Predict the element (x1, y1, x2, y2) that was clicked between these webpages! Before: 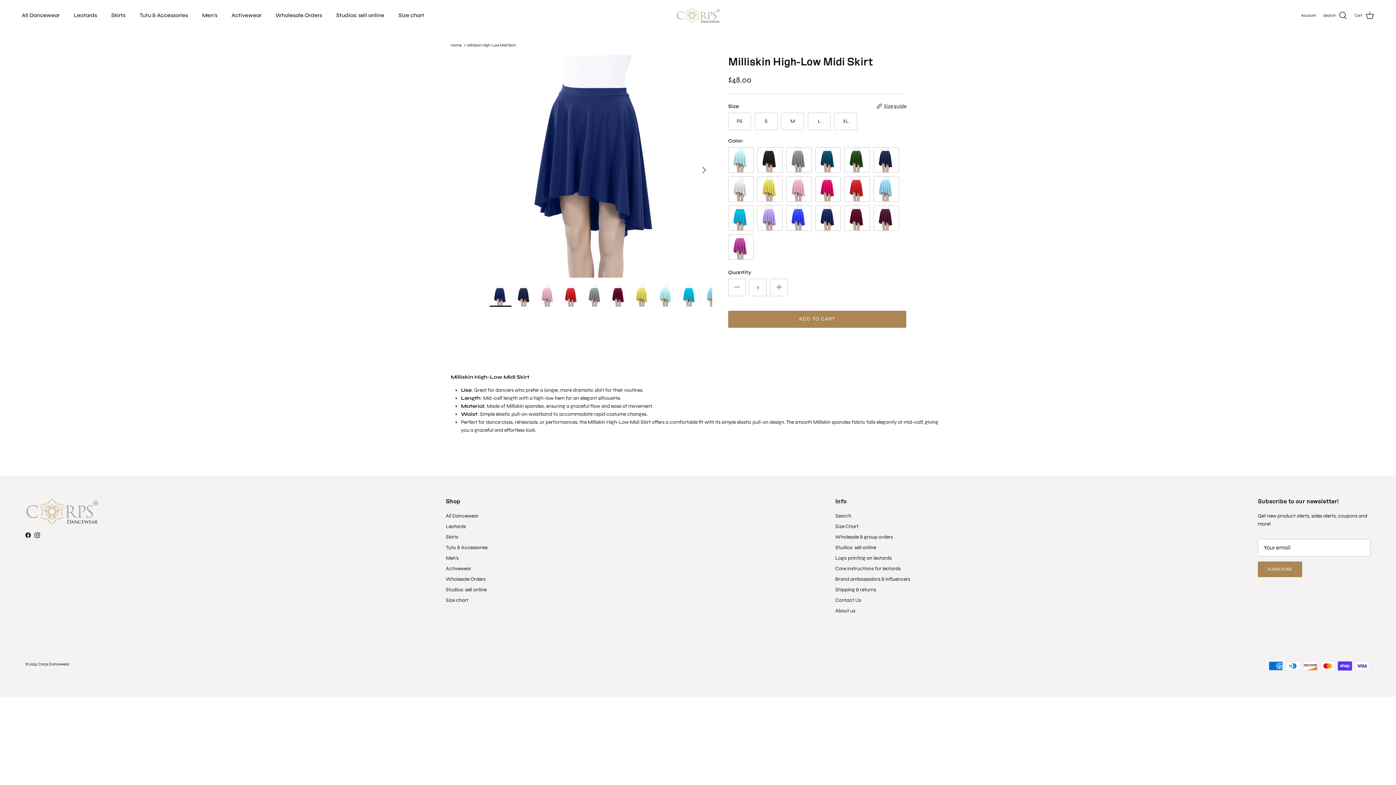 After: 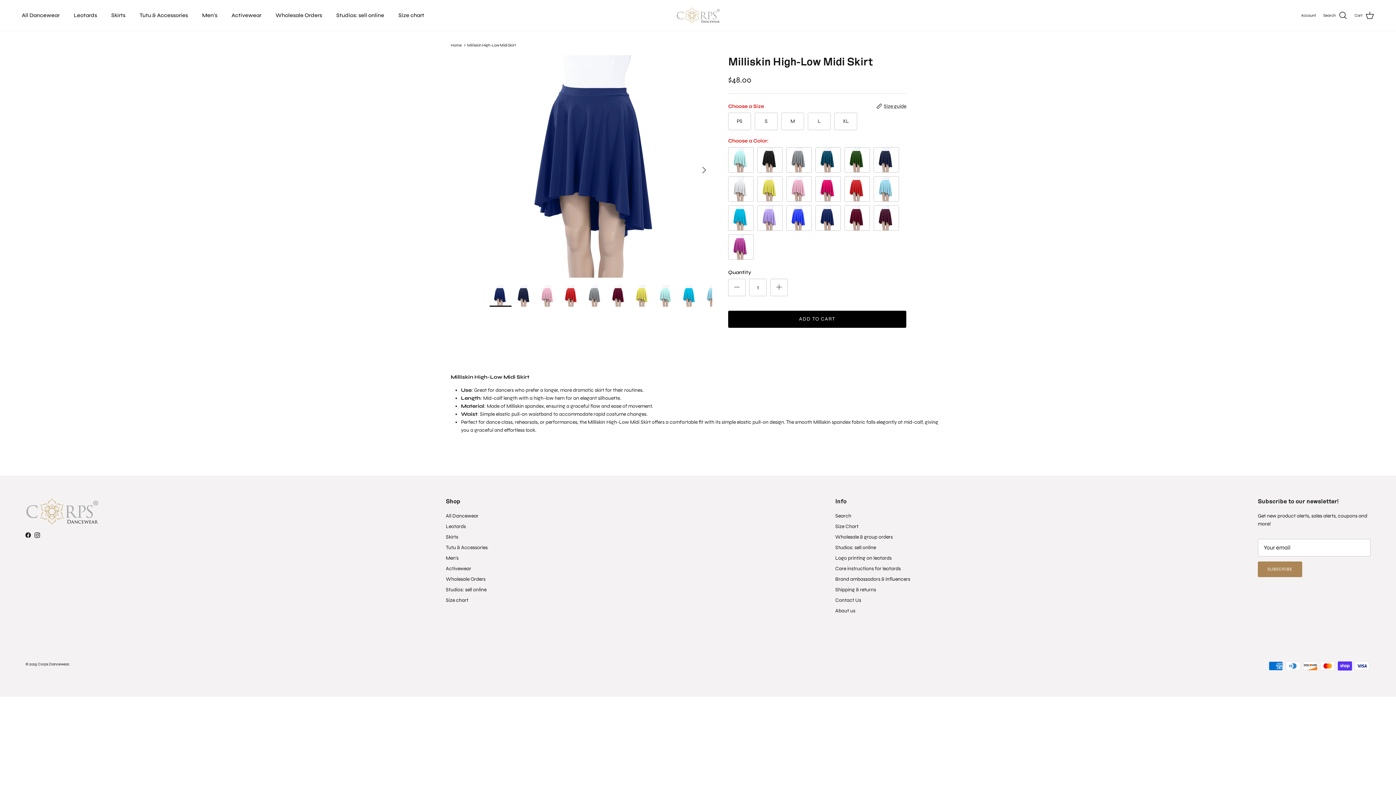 Action: bbox: (728, 310, 906, 327) label: ADD TO CART